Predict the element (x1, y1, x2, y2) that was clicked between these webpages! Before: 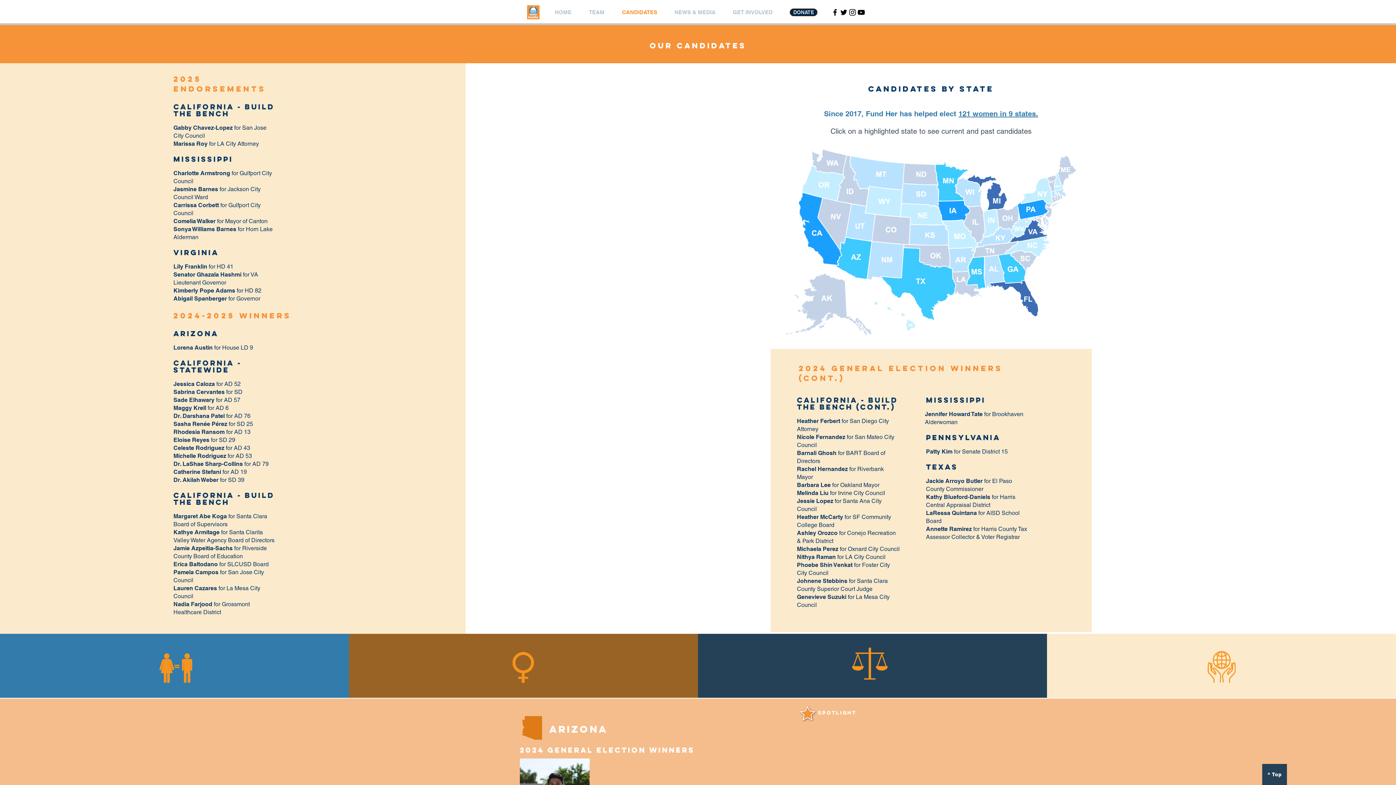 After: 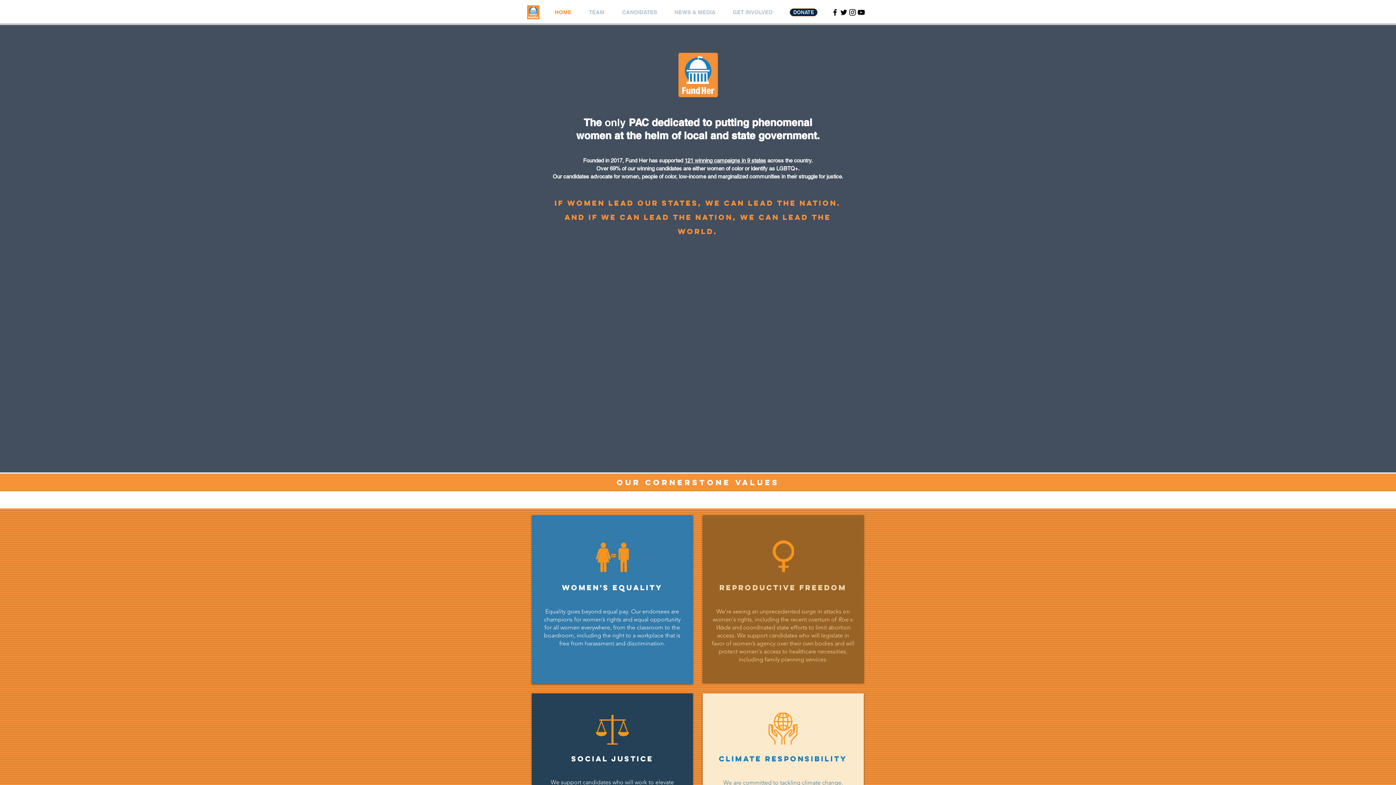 Action: bbox: (546, 8, 580, 16) label: HOME